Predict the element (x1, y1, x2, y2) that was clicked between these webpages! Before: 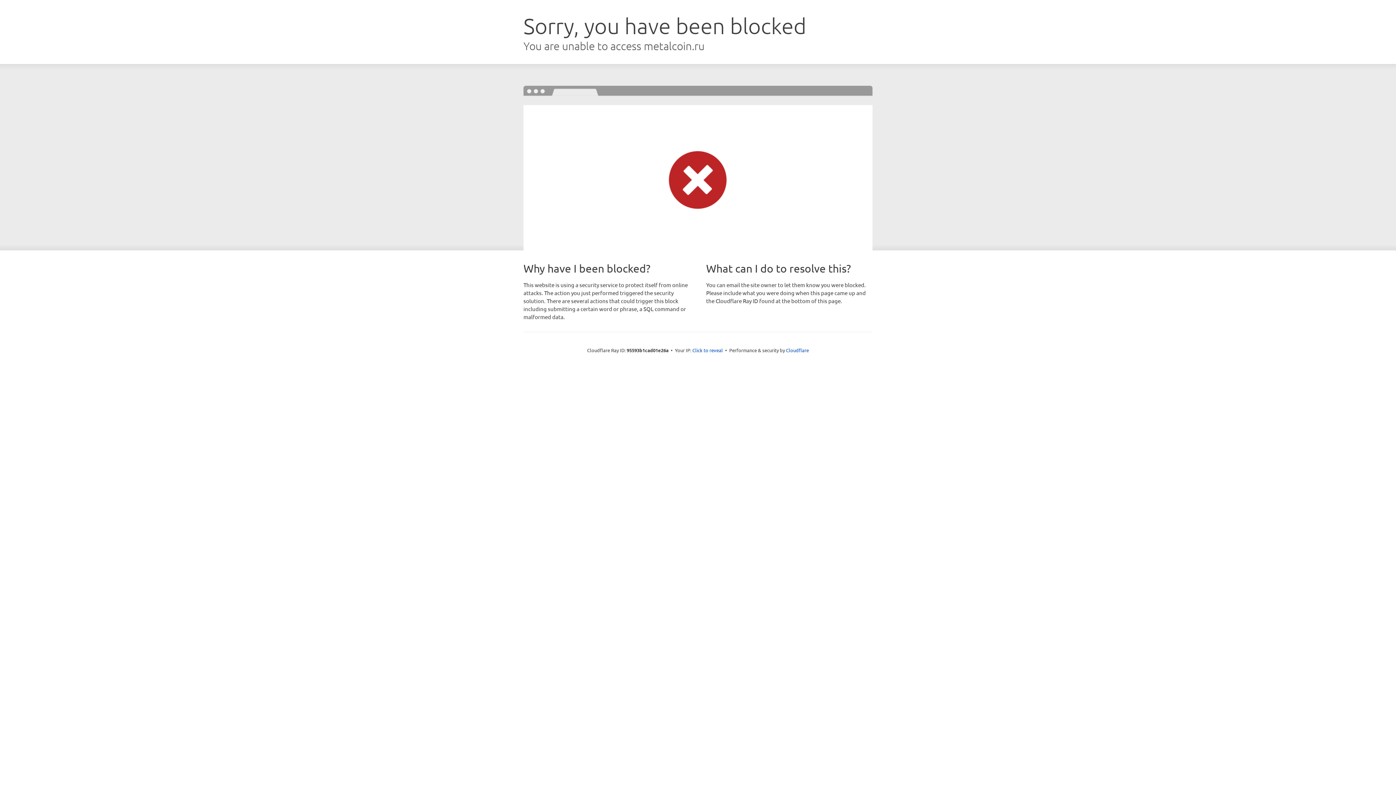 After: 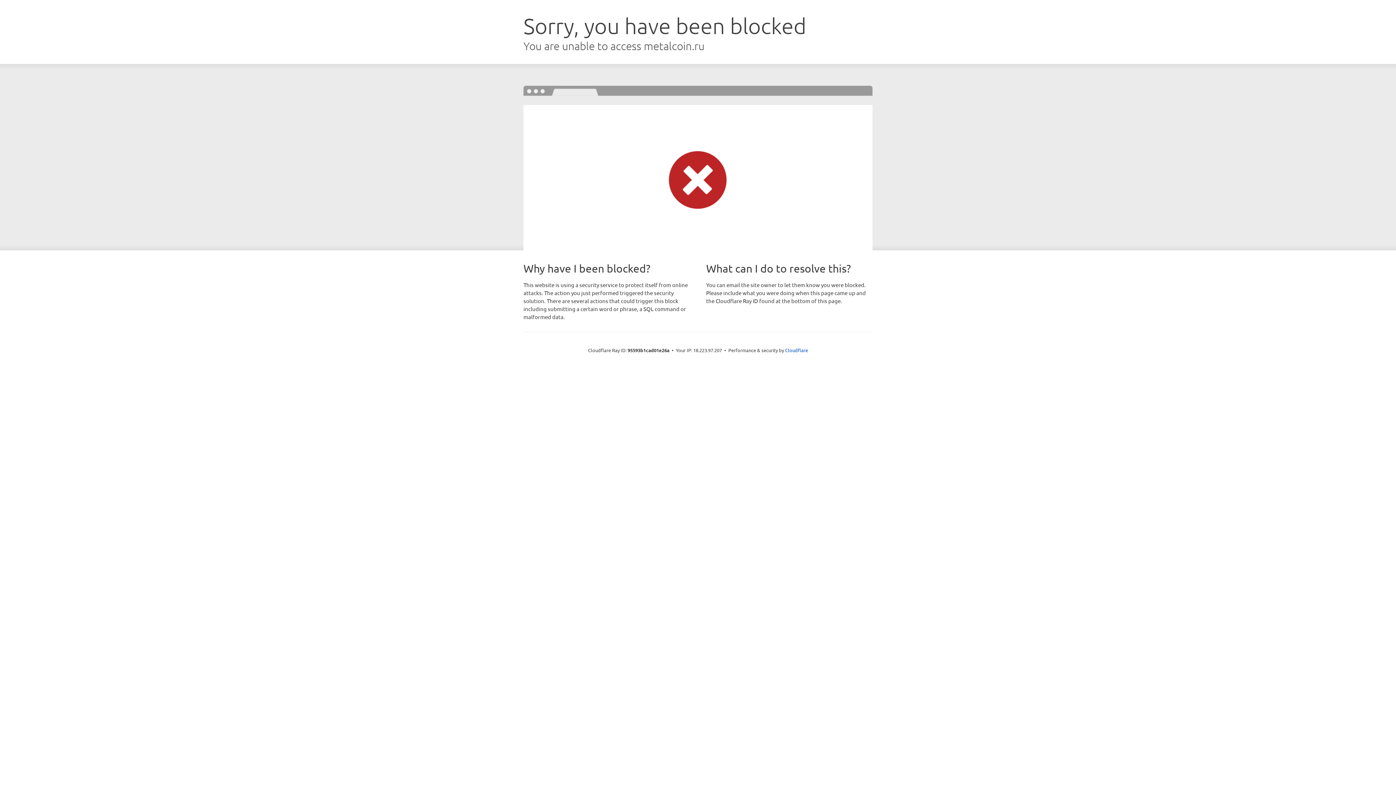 Action: bbox: (692, 346, 723, 353) label: Click to reveal